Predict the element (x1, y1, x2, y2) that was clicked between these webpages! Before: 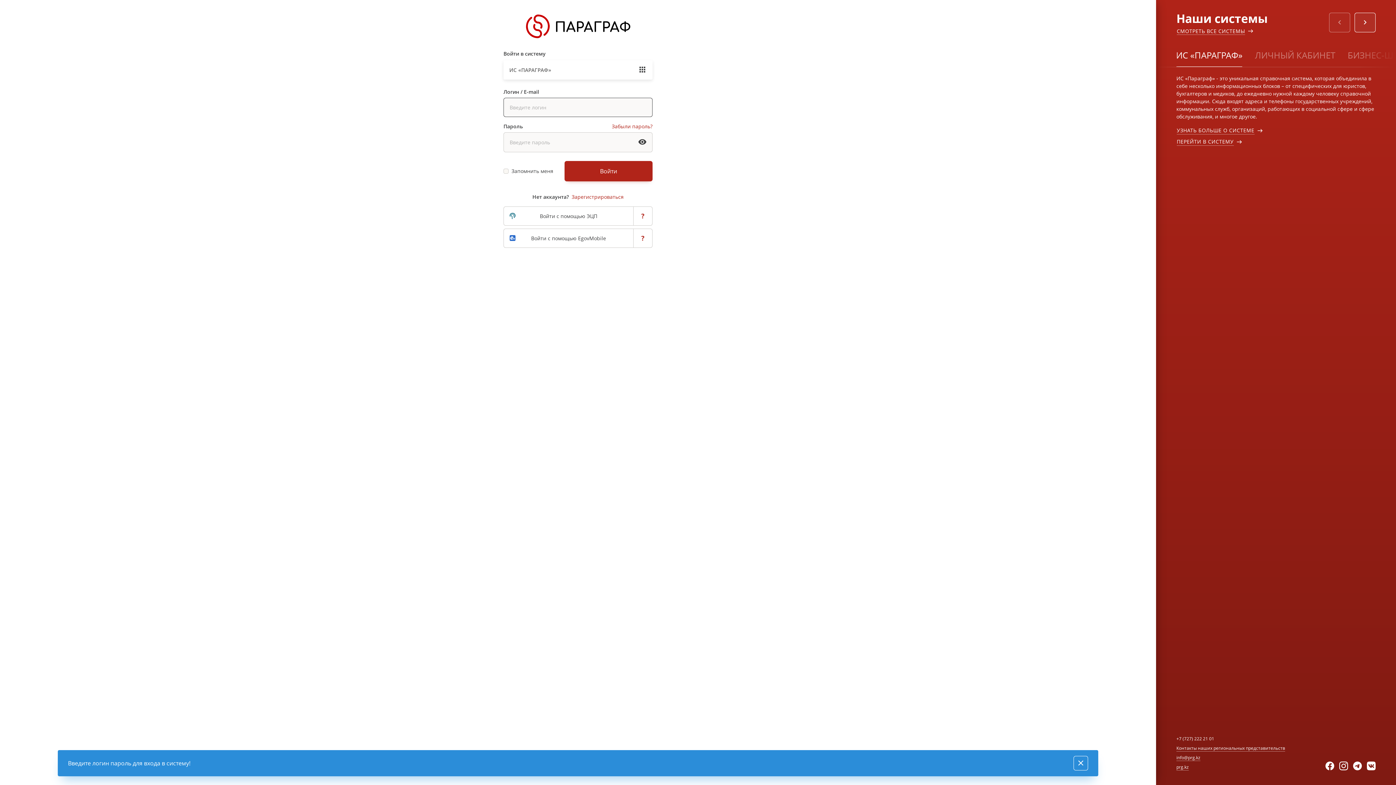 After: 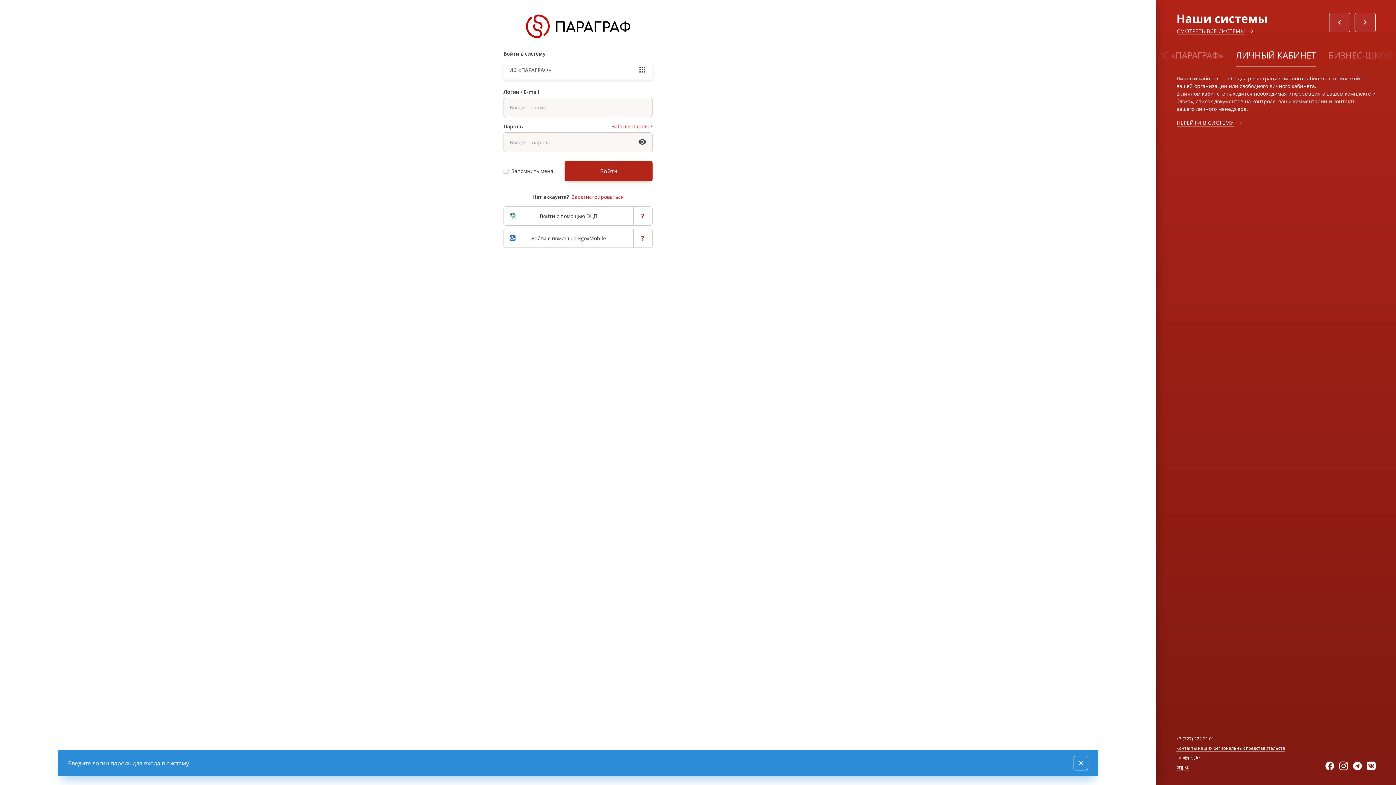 Action: label: ЛИЧНЫЙ КАБИНЕТ bbox: (1249, 44, 1341, 65)